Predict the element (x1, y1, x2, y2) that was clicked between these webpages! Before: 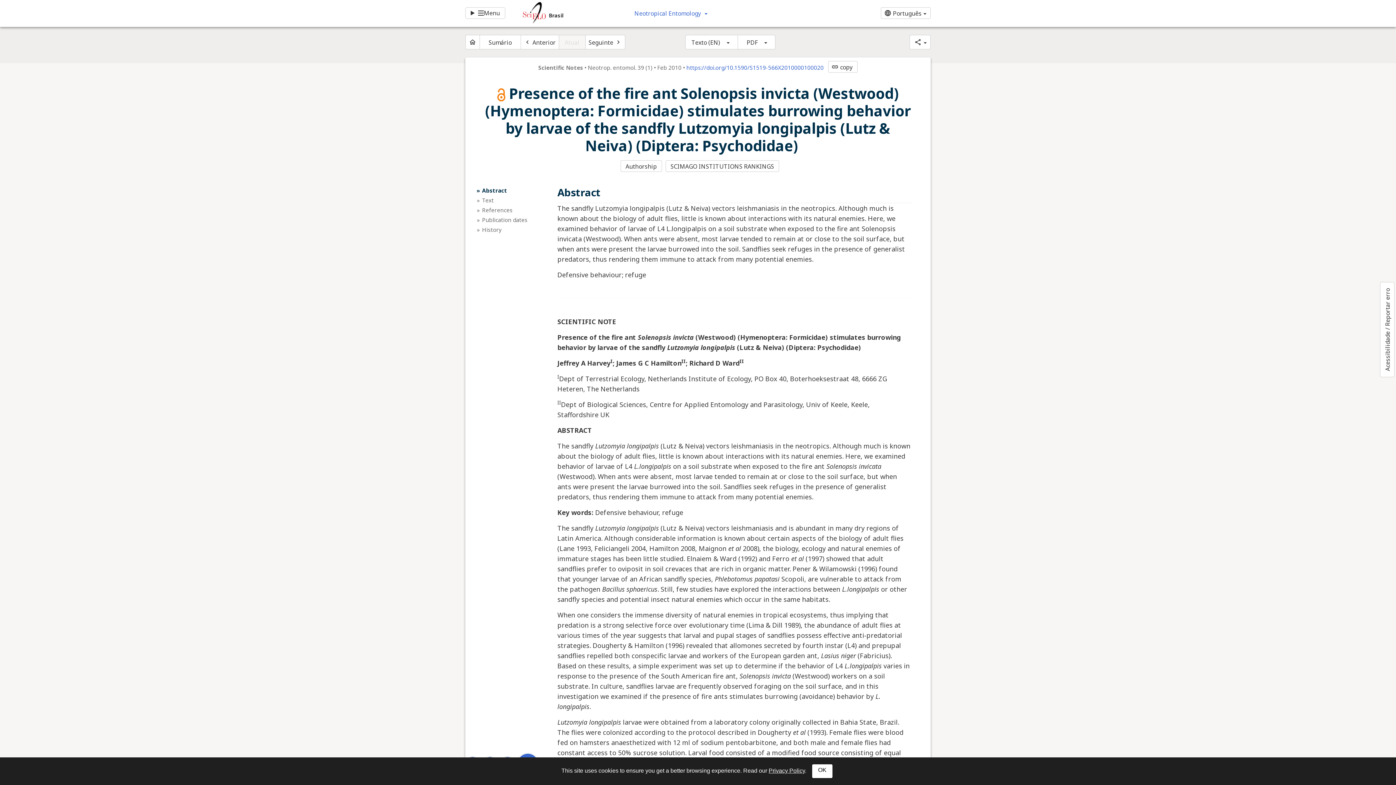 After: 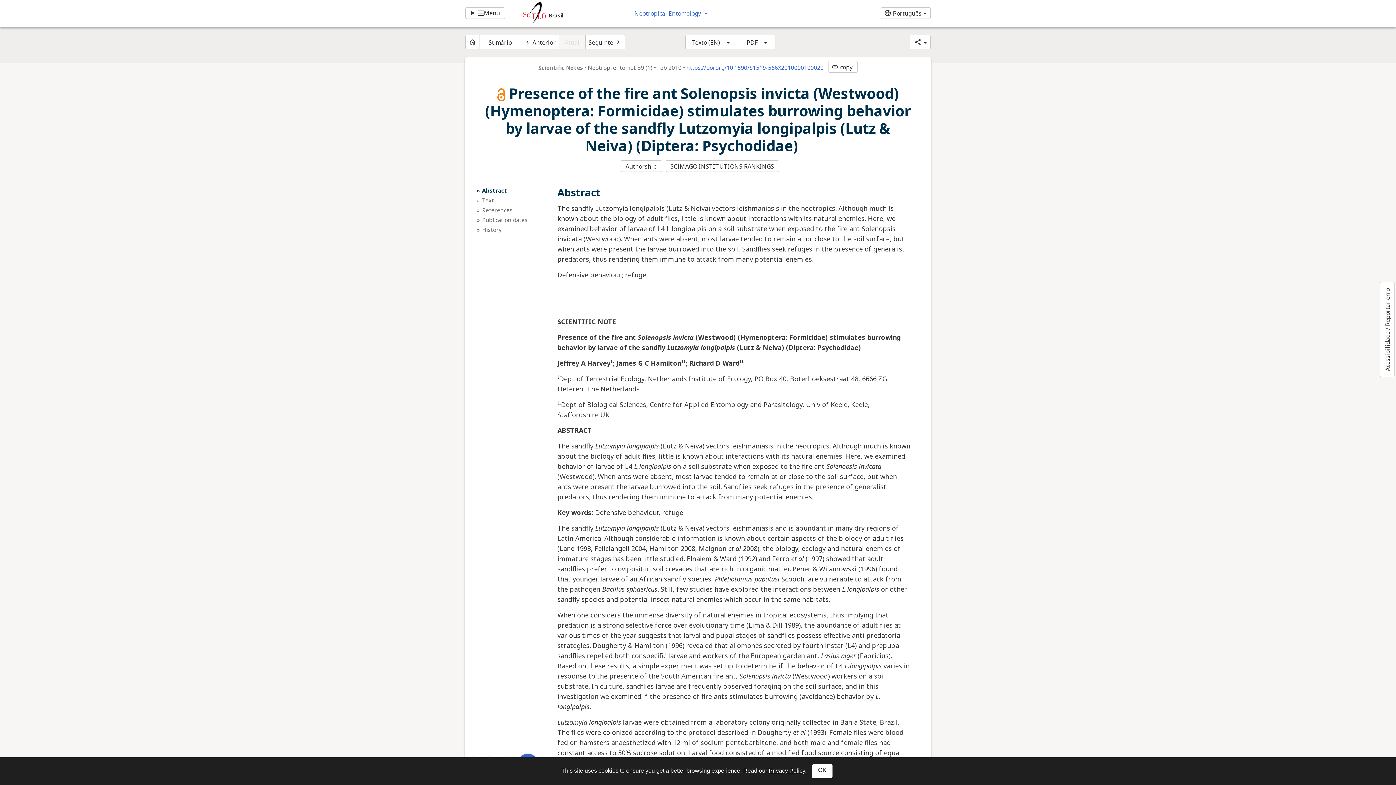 Action: bbox: (768, 768, 805, 774) label: Privacy Policy